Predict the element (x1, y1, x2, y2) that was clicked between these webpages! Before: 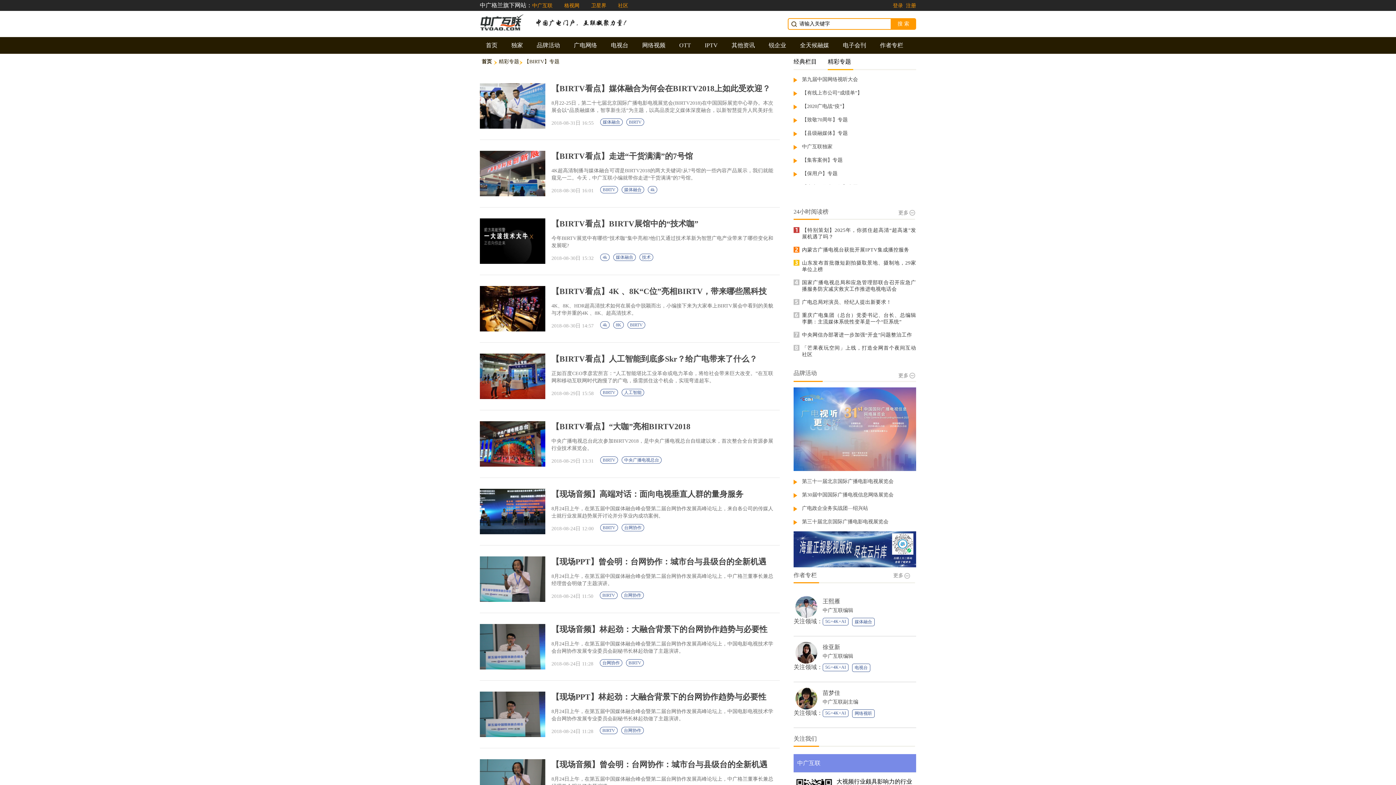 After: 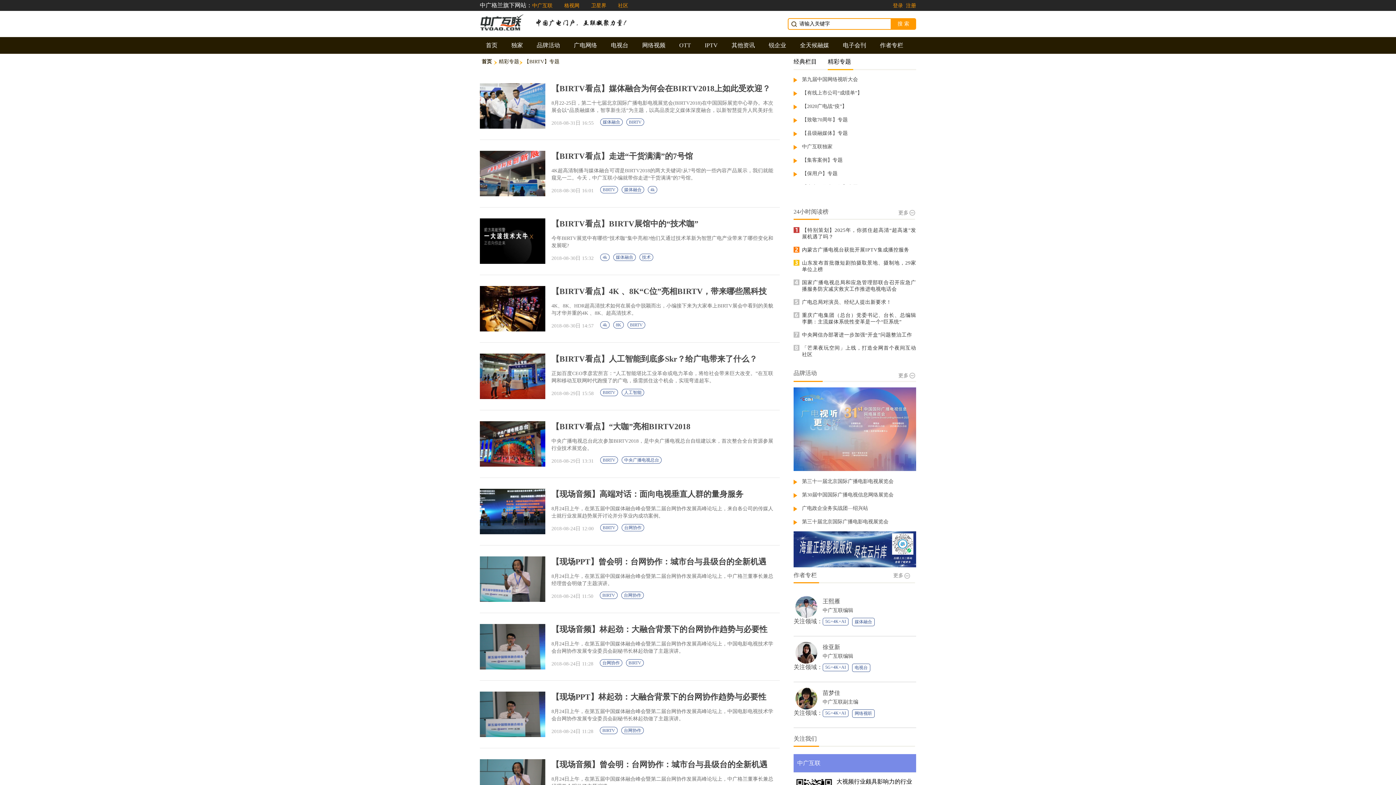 Action: bbox: (793, 156, 916, 164) label: 【集客案例】专题